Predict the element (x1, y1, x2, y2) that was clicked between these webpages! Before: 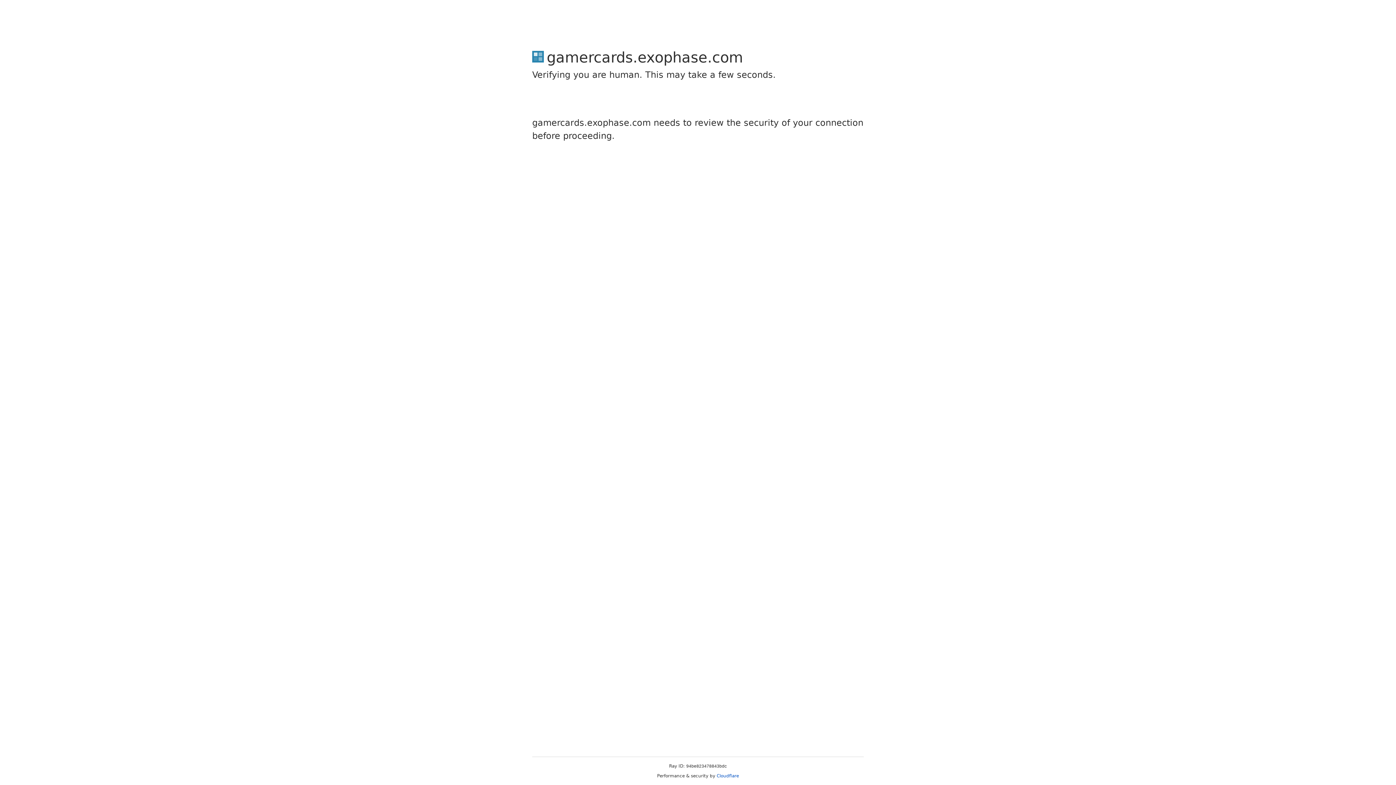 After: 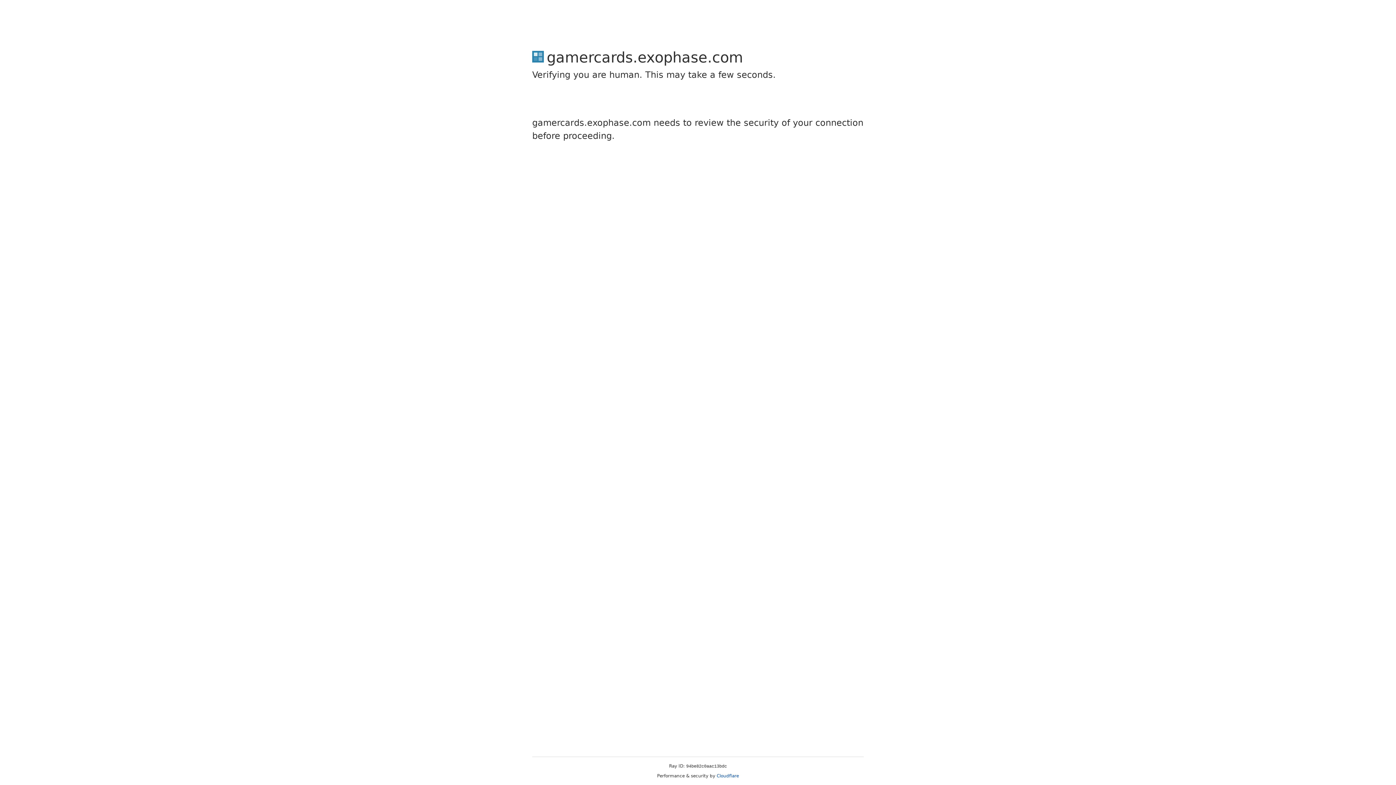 Action: bbox: (716, 773, 739, 778) label: Cloudflare